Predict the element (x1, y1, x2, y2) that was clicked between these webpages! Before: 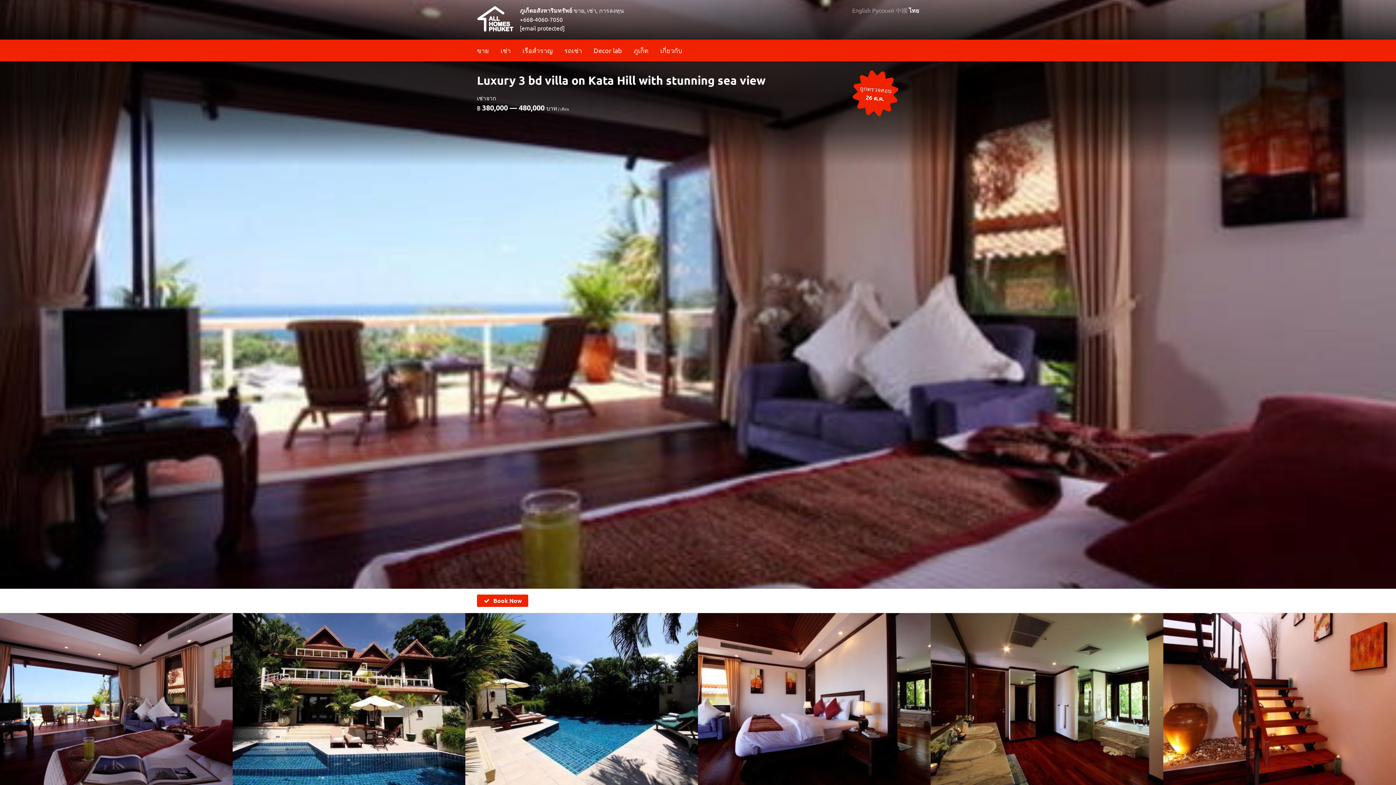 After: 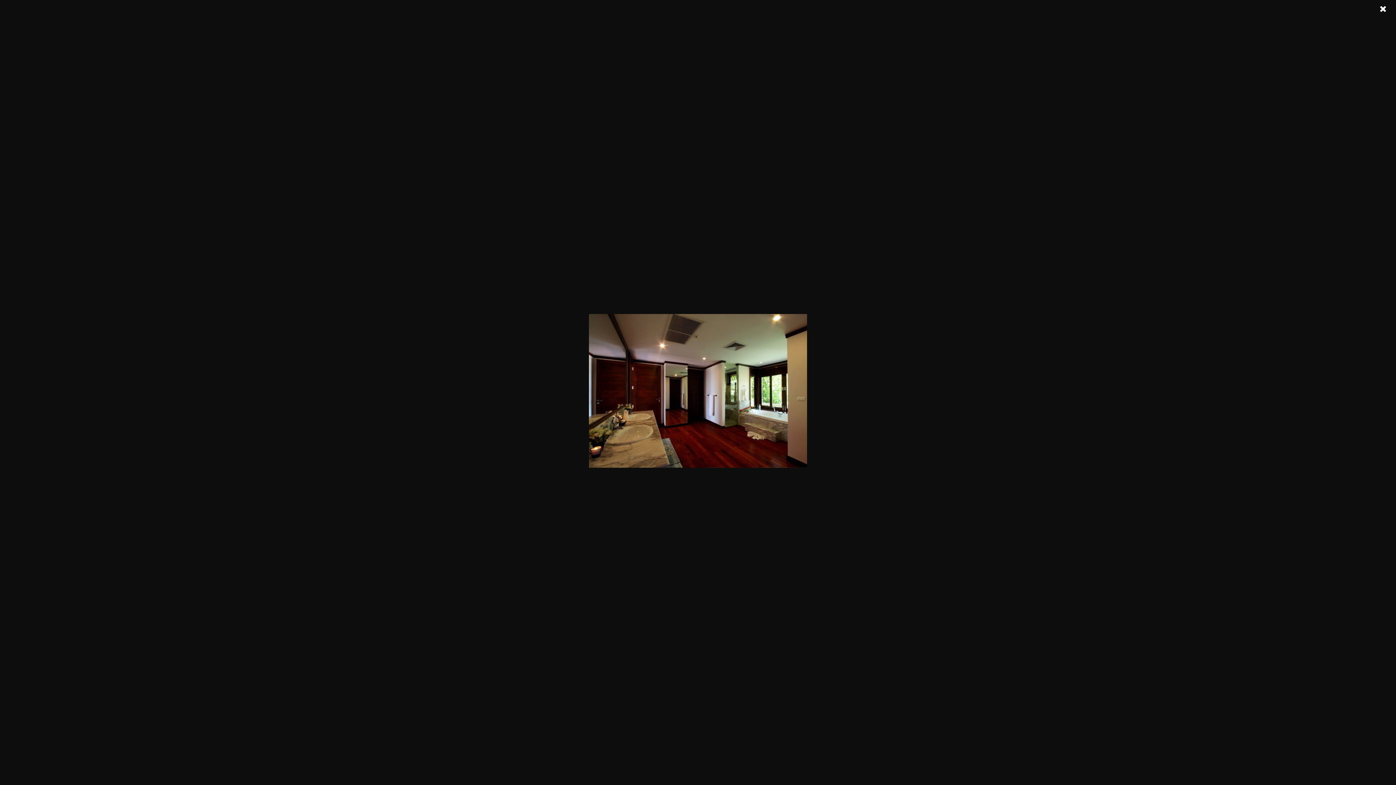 Action: bbox: (930, 613, 1163, 787)